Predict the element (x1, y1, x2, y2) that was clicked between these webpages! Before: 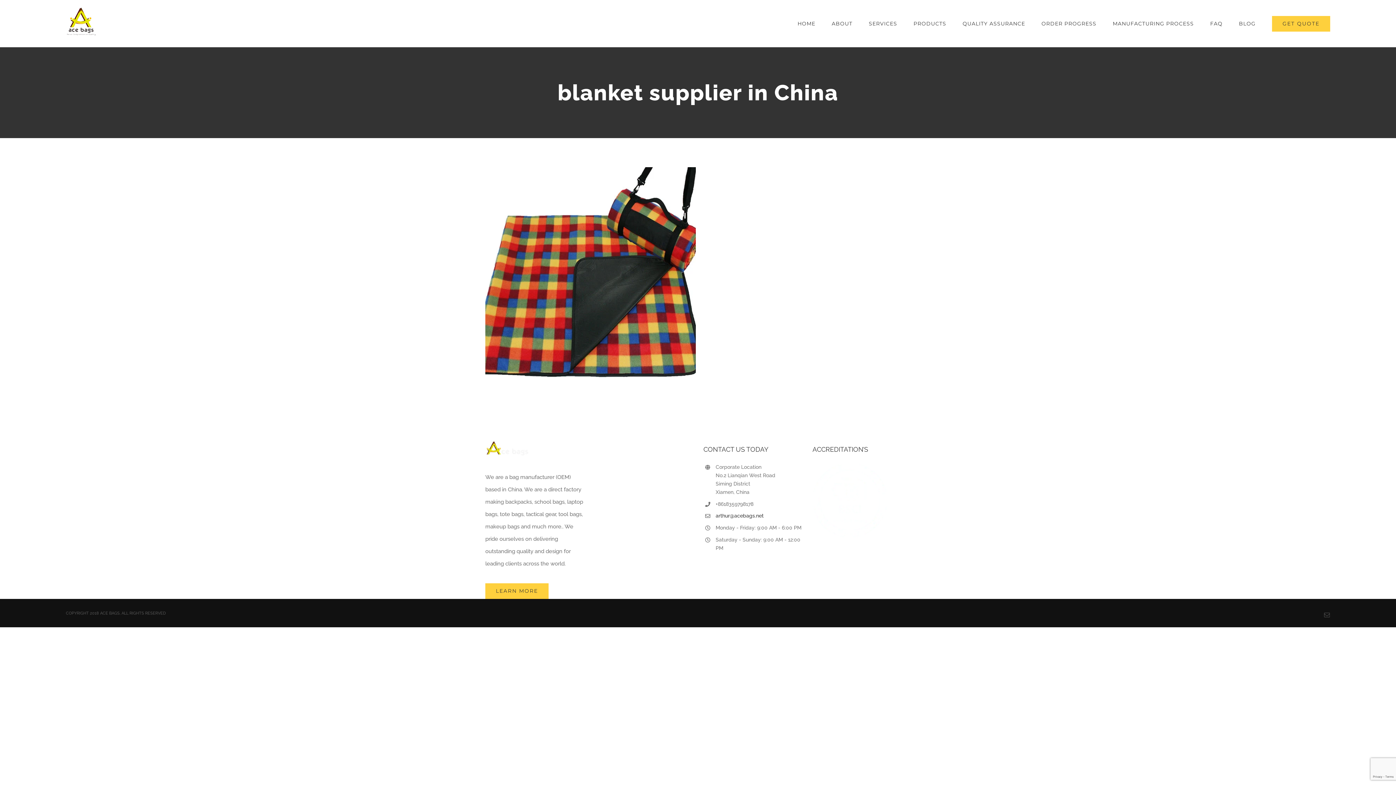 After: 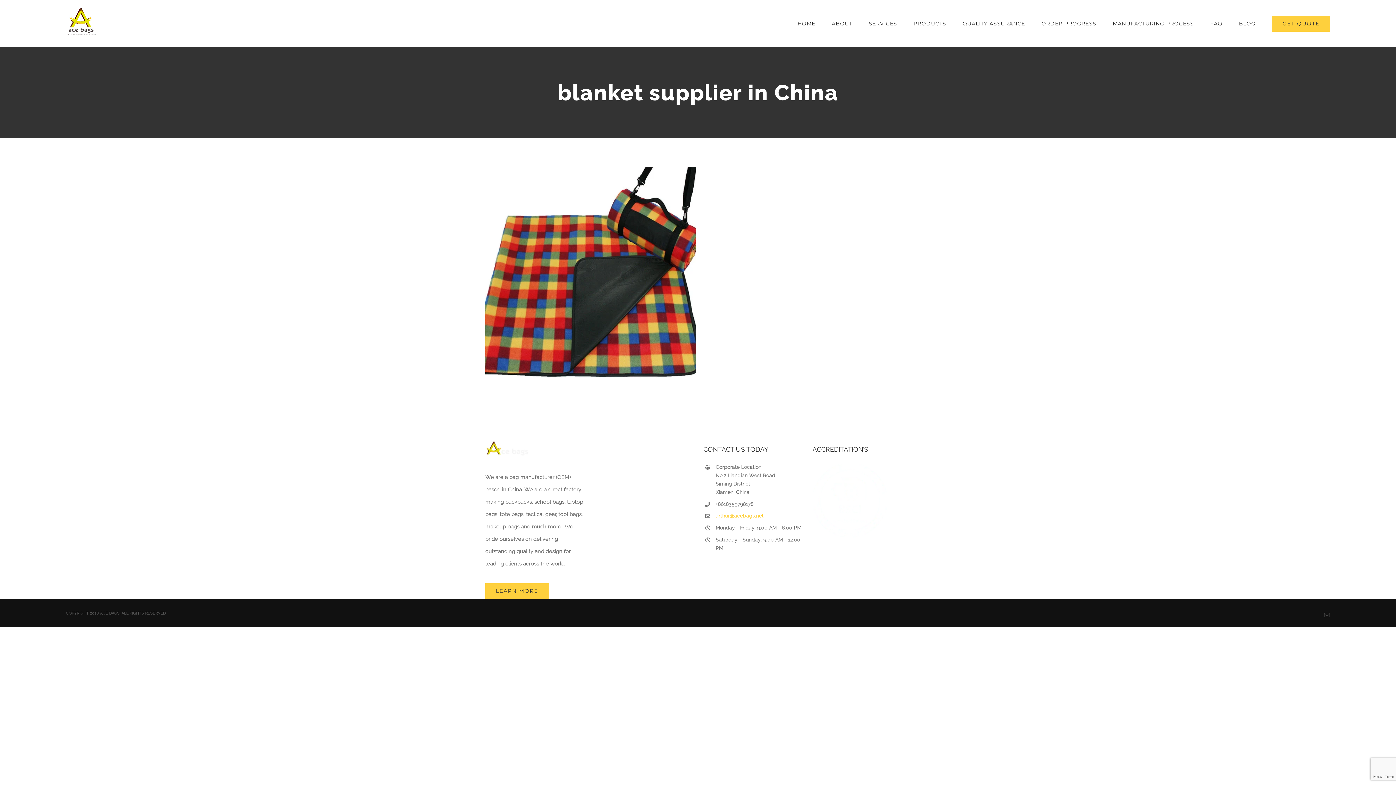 Action: label: arthur@acebags.net bbox: (715, 513, 763, 519)